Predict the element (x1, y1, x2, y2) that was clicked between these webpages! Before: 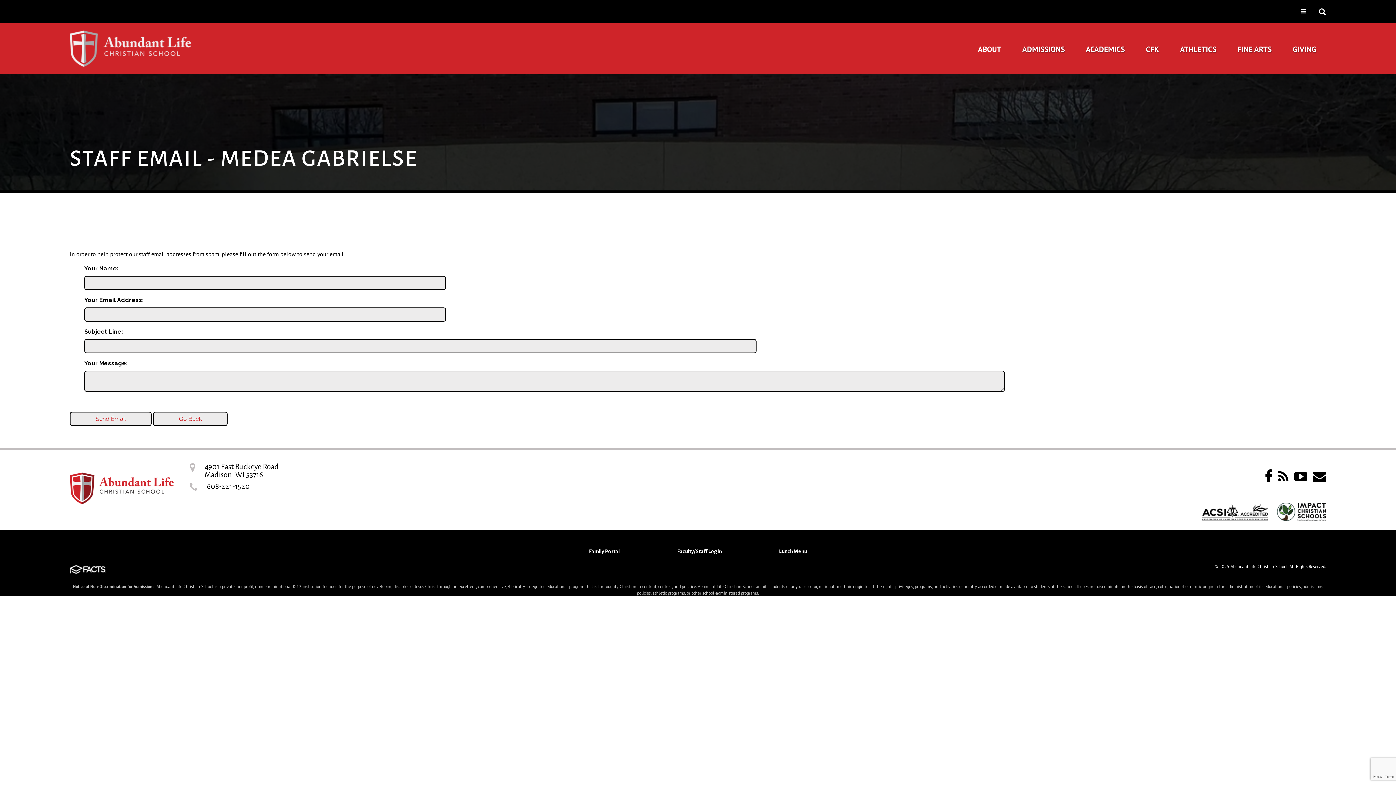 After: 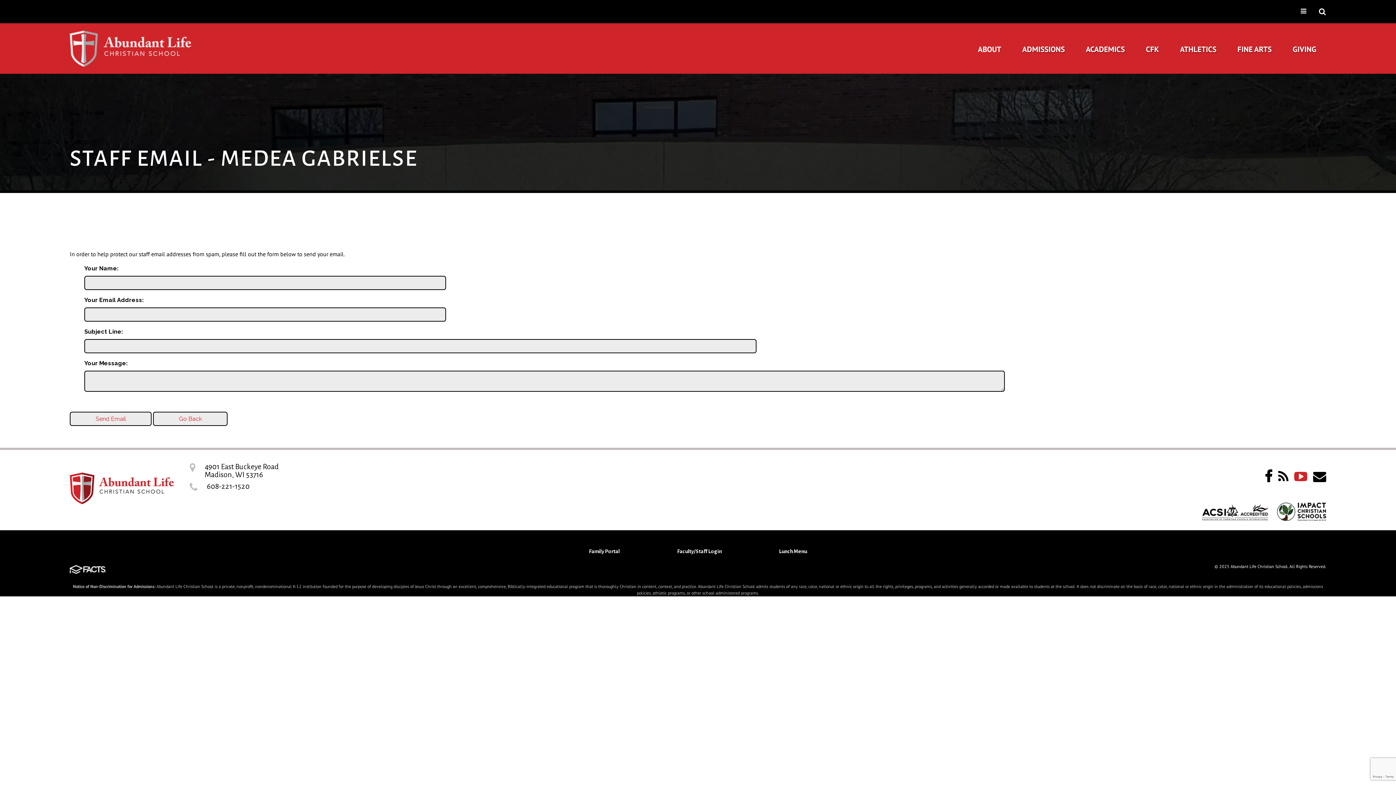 Action: bbox: (1294, 470, 1307, 483)